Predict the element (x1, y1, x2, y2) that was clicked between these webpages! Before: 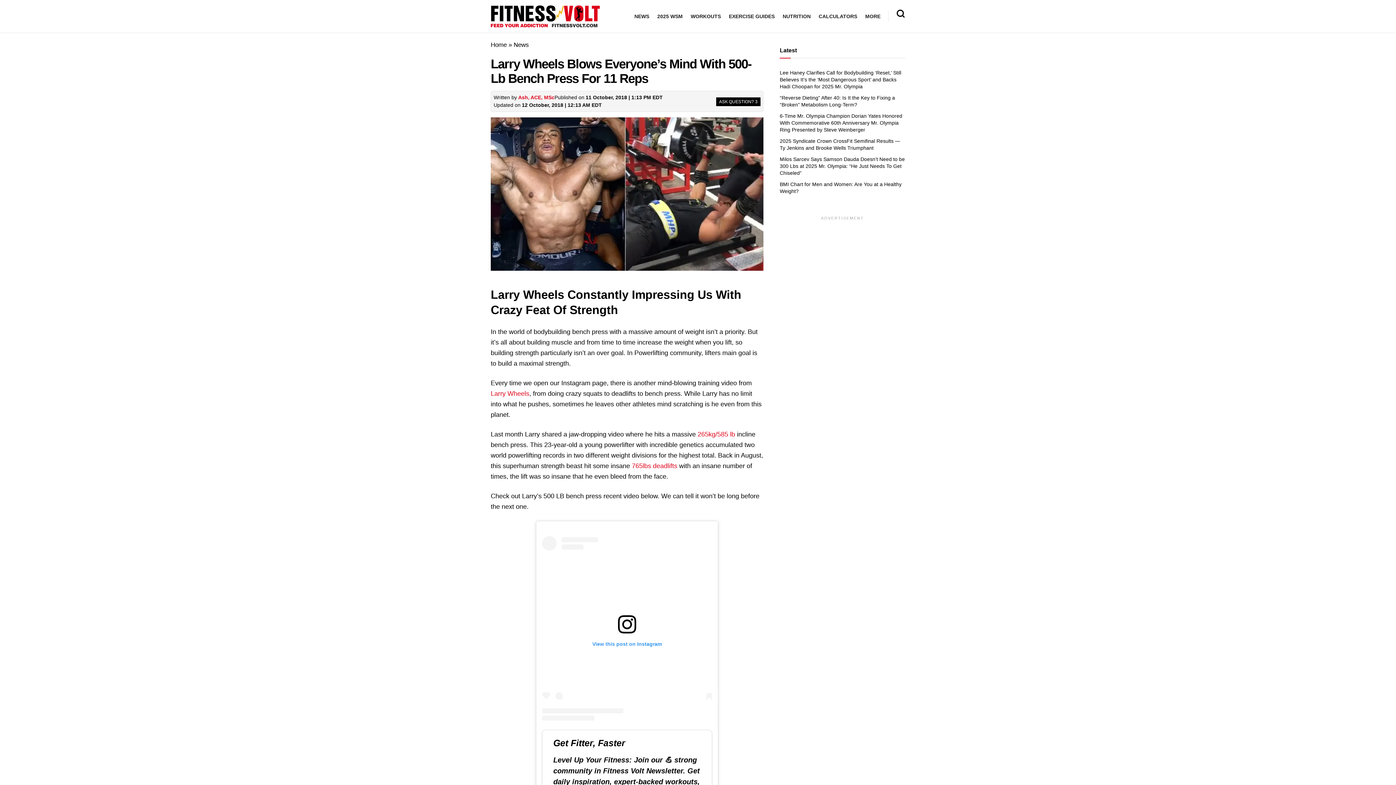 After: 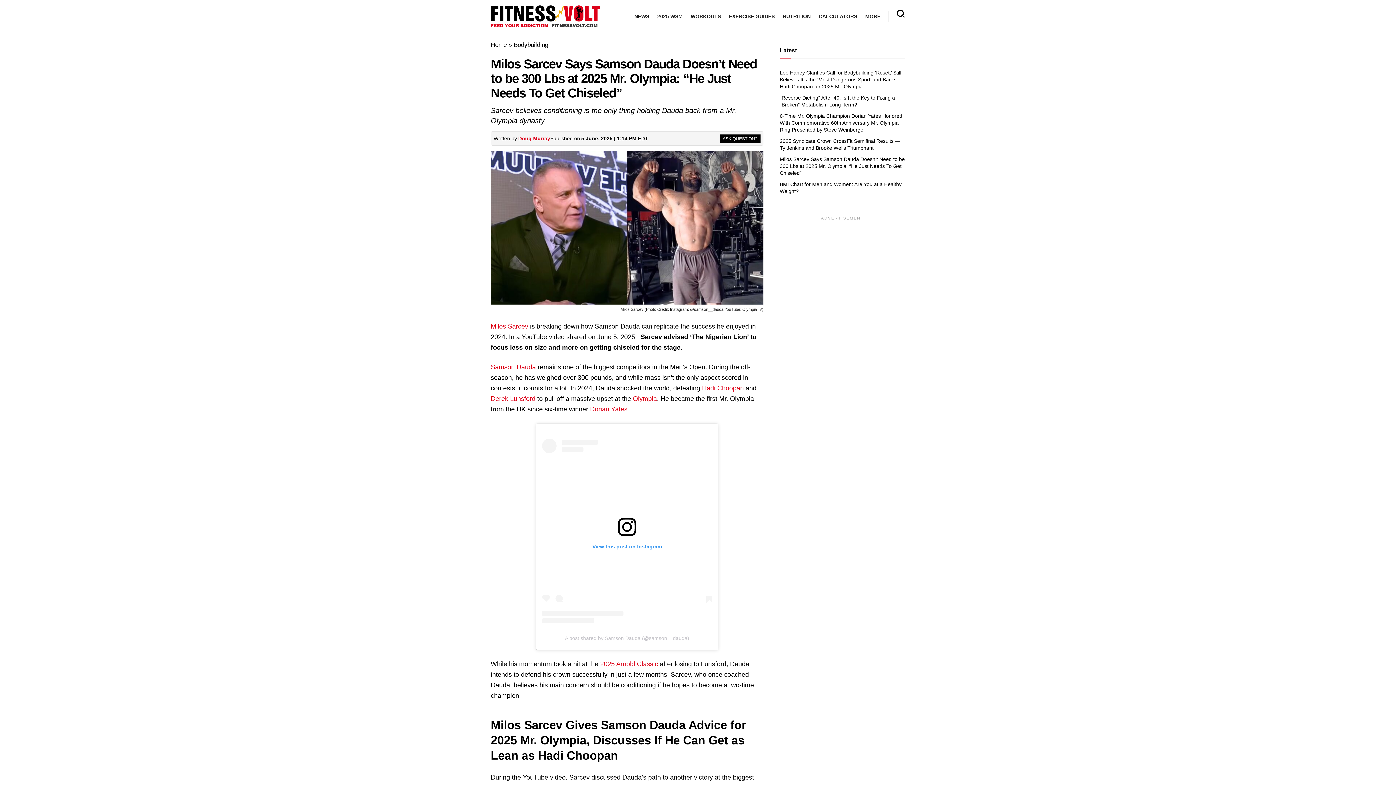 Action: bbox: (780, 156, 905, 176) label: Milos Sarcev Says Samson Dauda Doesn’t Need to be 300 Lbs at 2025 Mr. Olympia: “He Just Needs To Get Chiseled”